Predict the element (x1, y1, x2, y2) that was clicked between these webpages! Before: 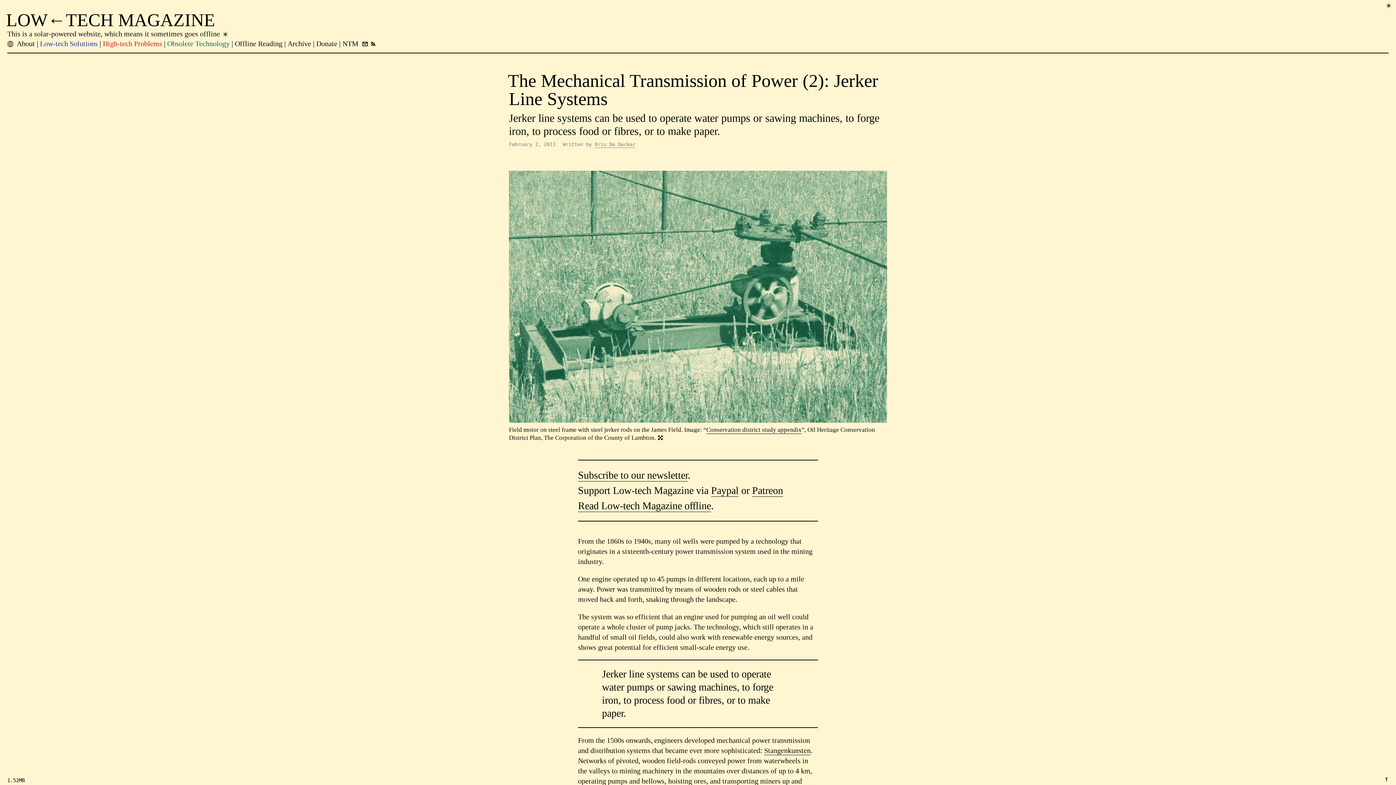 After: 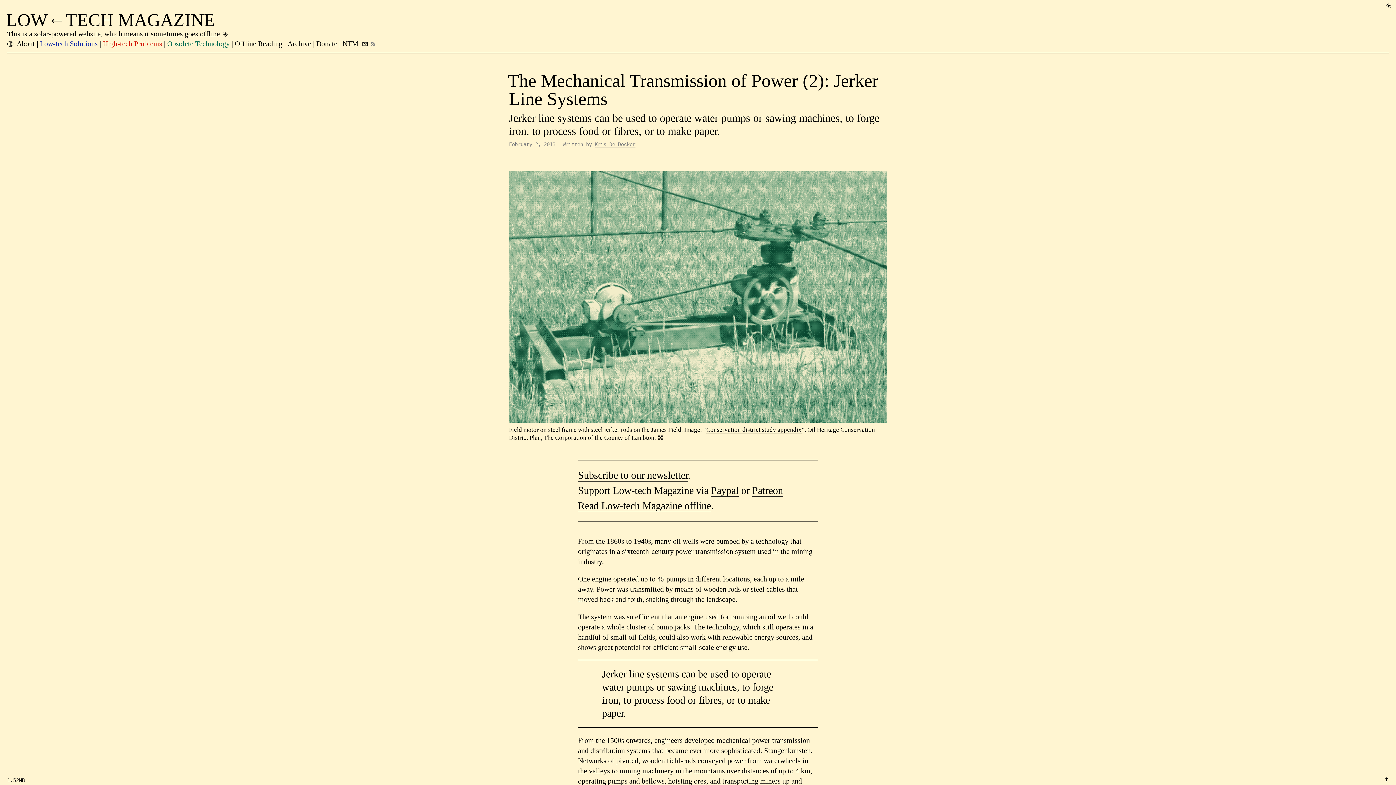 Action: bbox: (370, 38, 376, 49)